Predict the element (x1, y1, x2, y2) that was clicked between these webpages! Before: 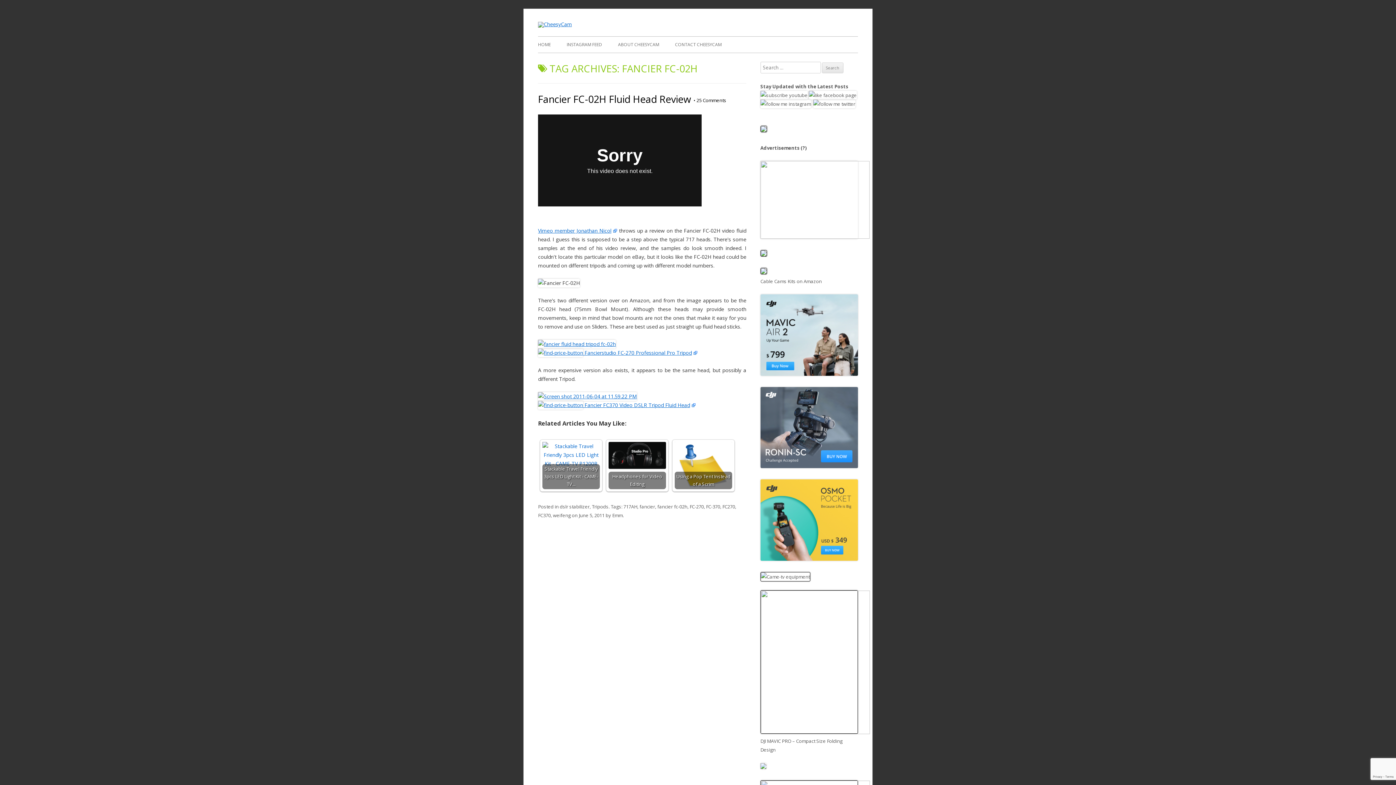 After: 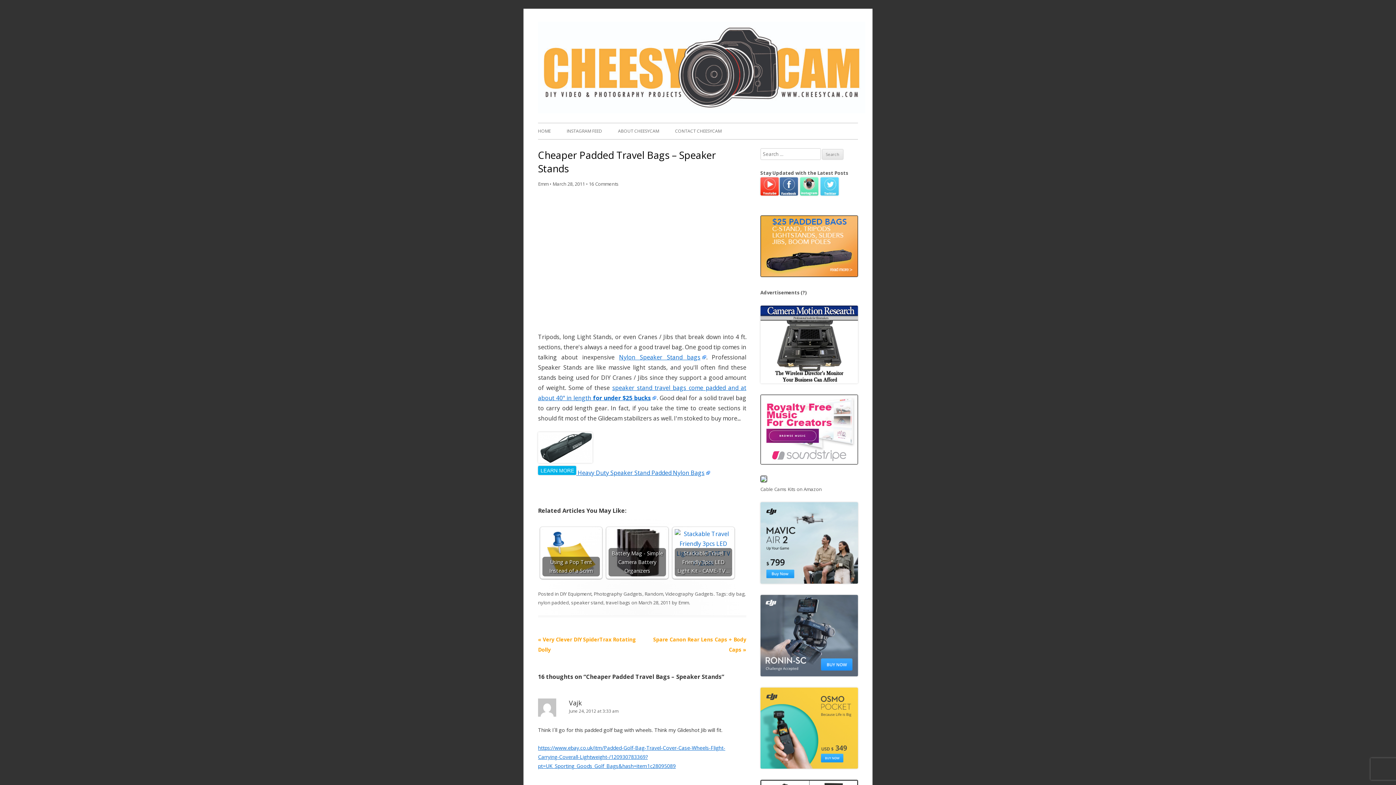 Action: bbox: (760, 127, 767, 133)